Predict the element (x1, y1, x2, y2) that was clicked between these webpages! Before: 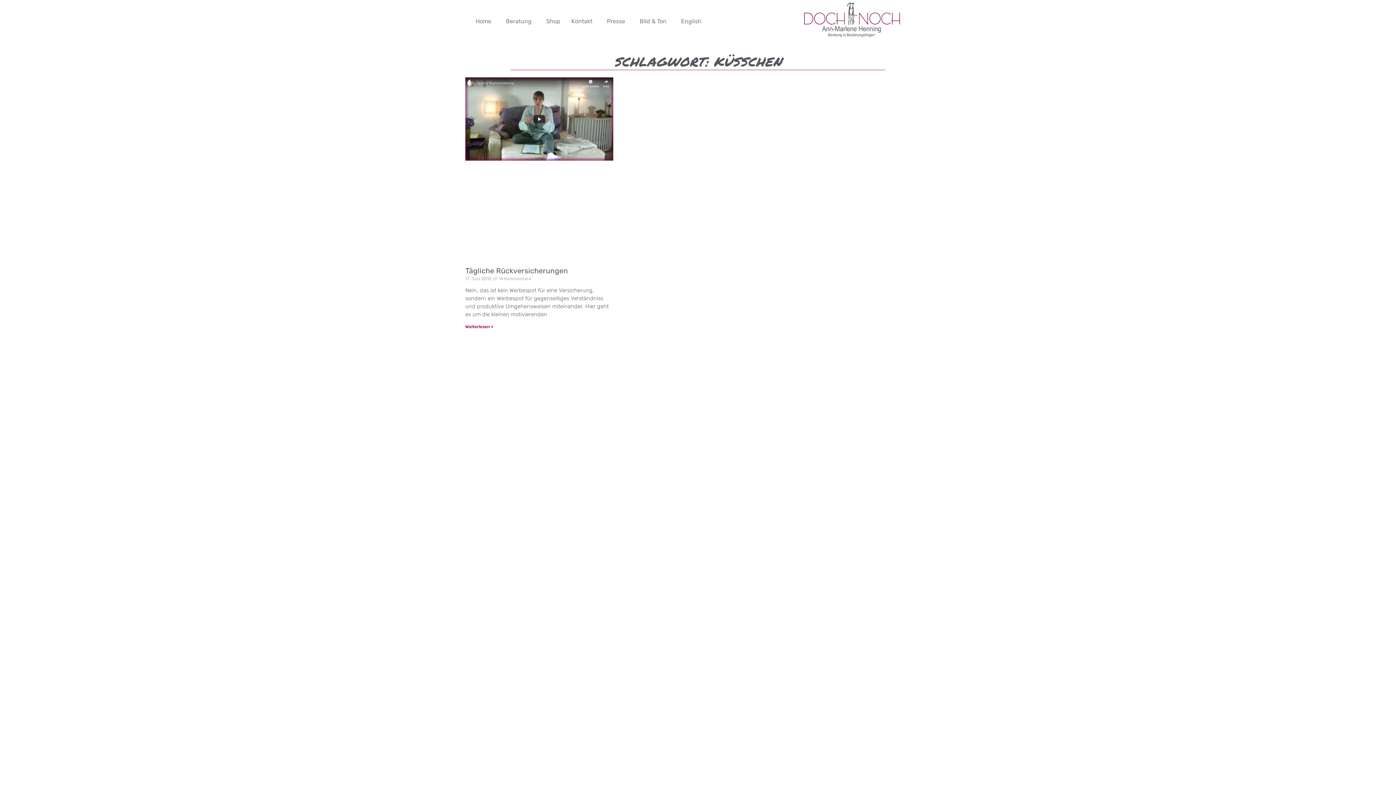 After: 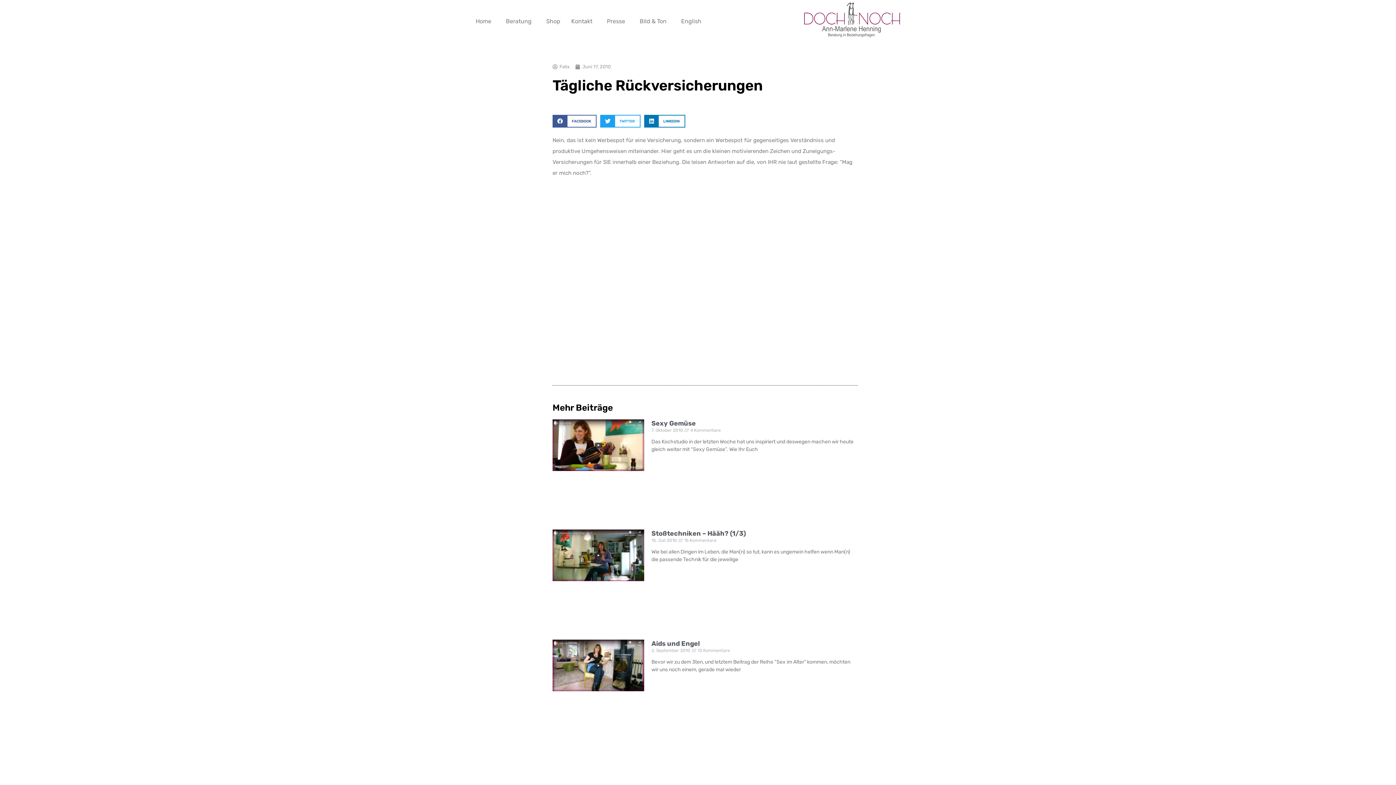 Action: label: Read more about Tägliche Rückversicherungen bbox: (465, 324, 493, 329)